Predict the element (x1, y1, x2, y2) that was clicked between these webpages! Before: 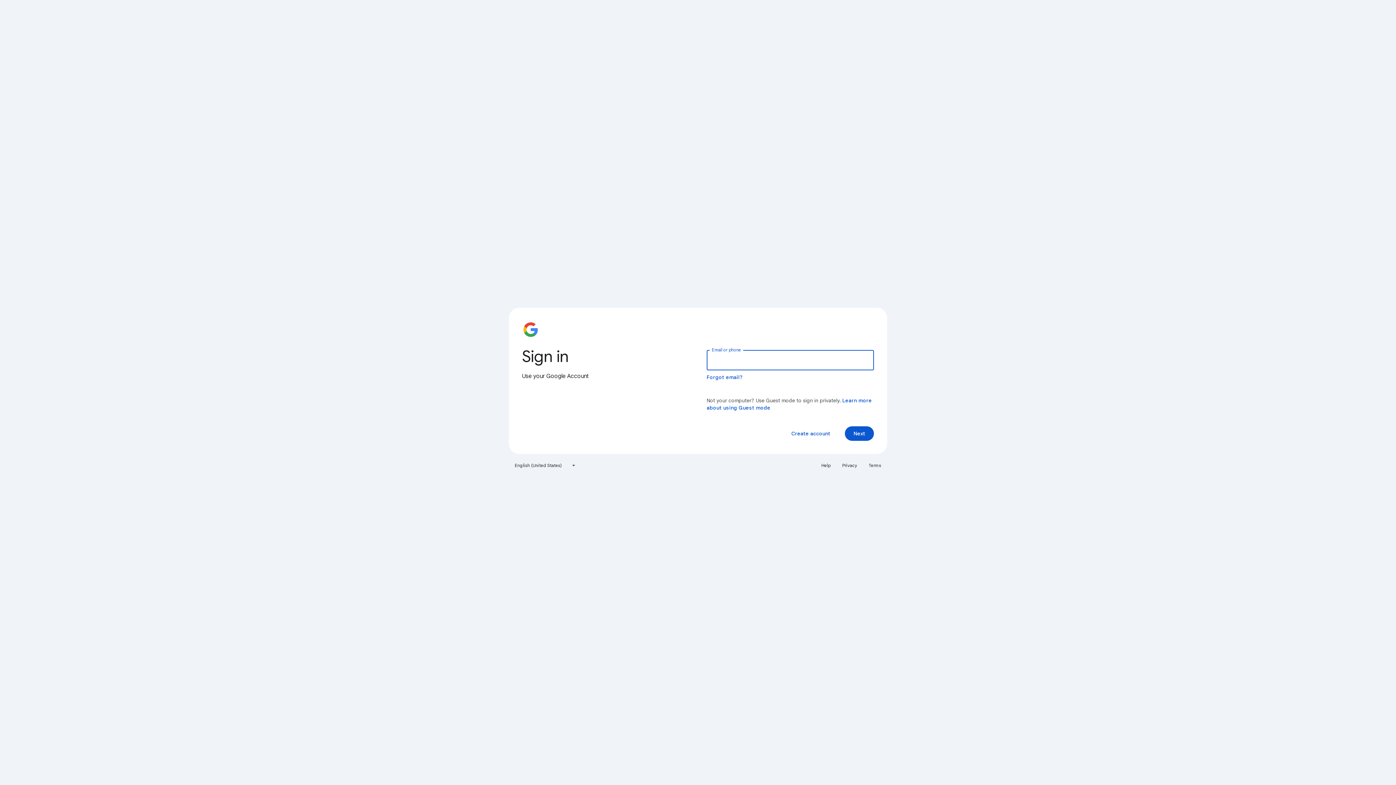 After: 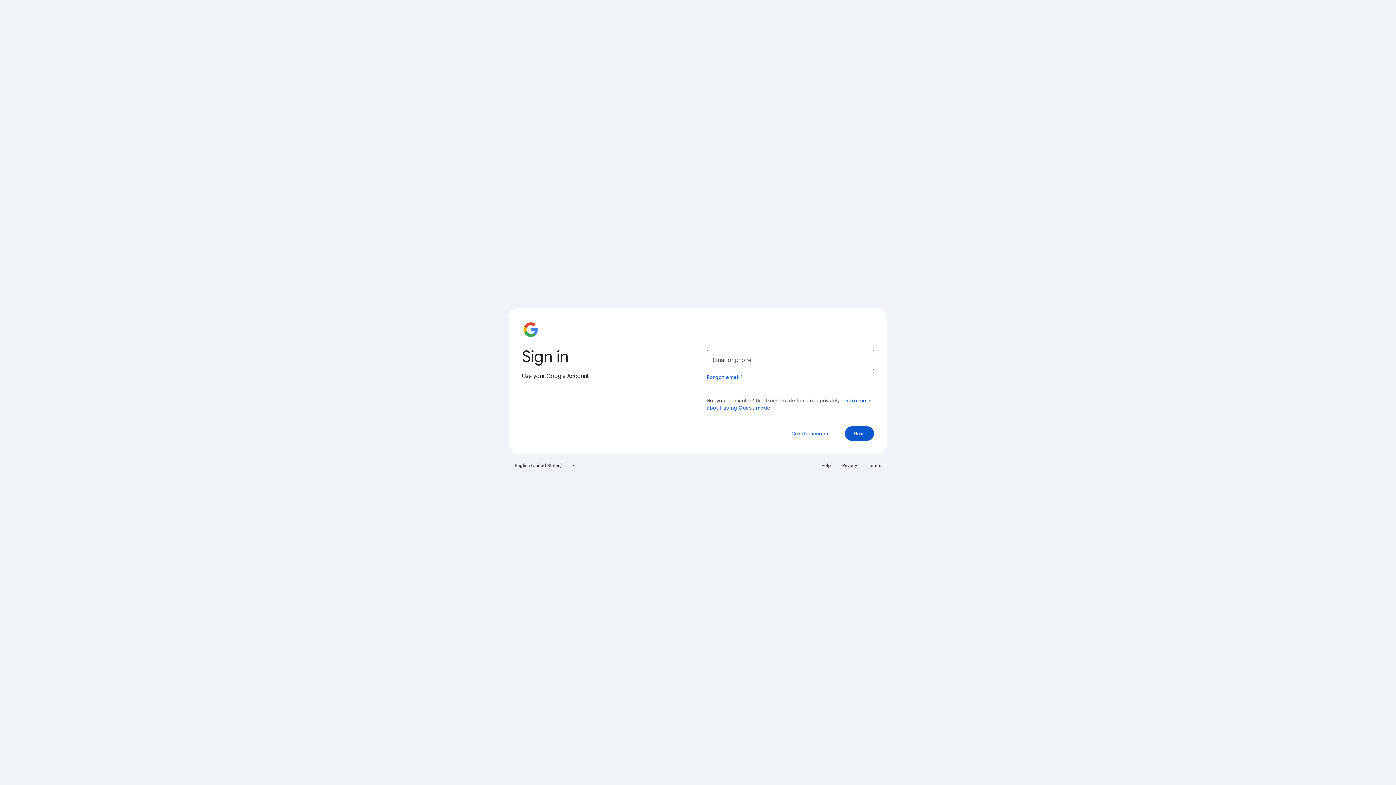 Action: label: Terms bbox: (864, 460, 885, 471)